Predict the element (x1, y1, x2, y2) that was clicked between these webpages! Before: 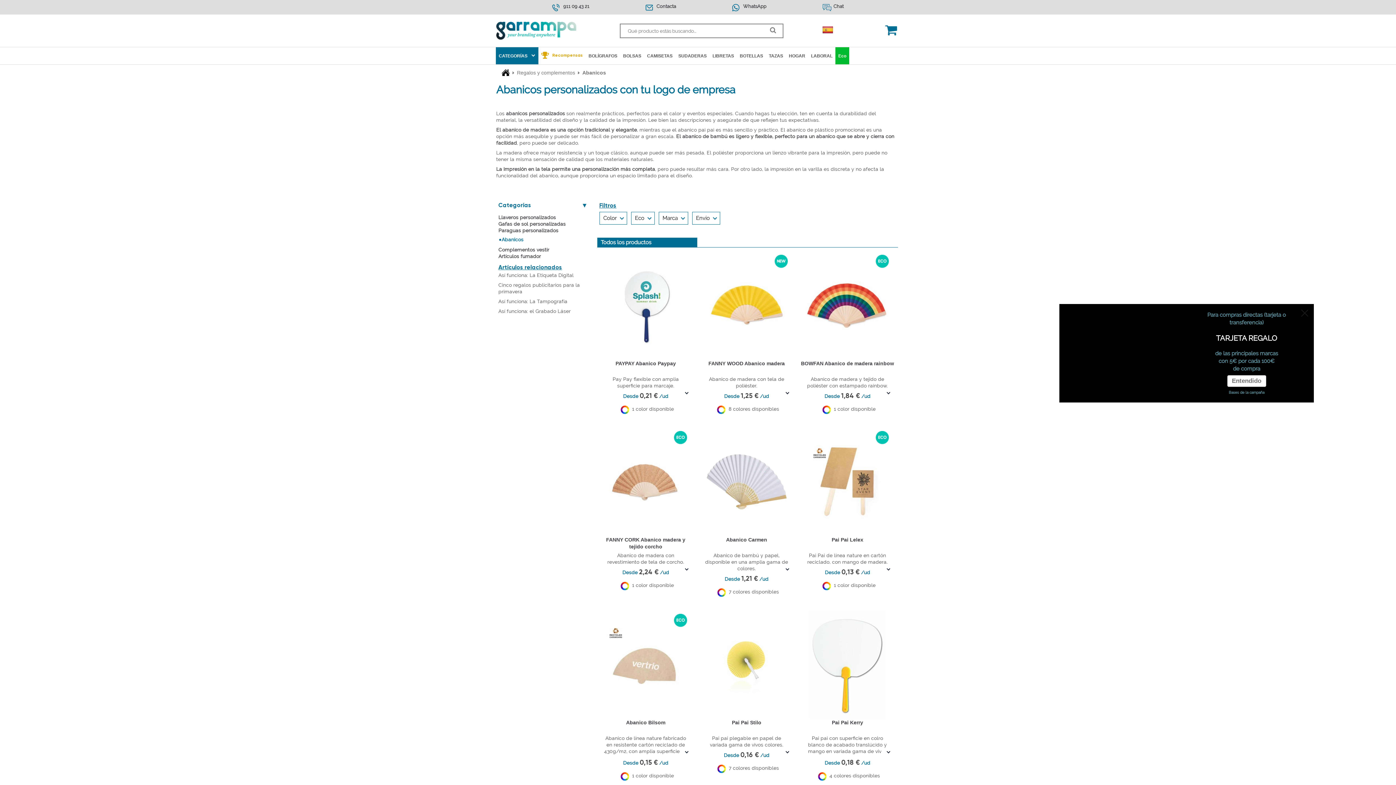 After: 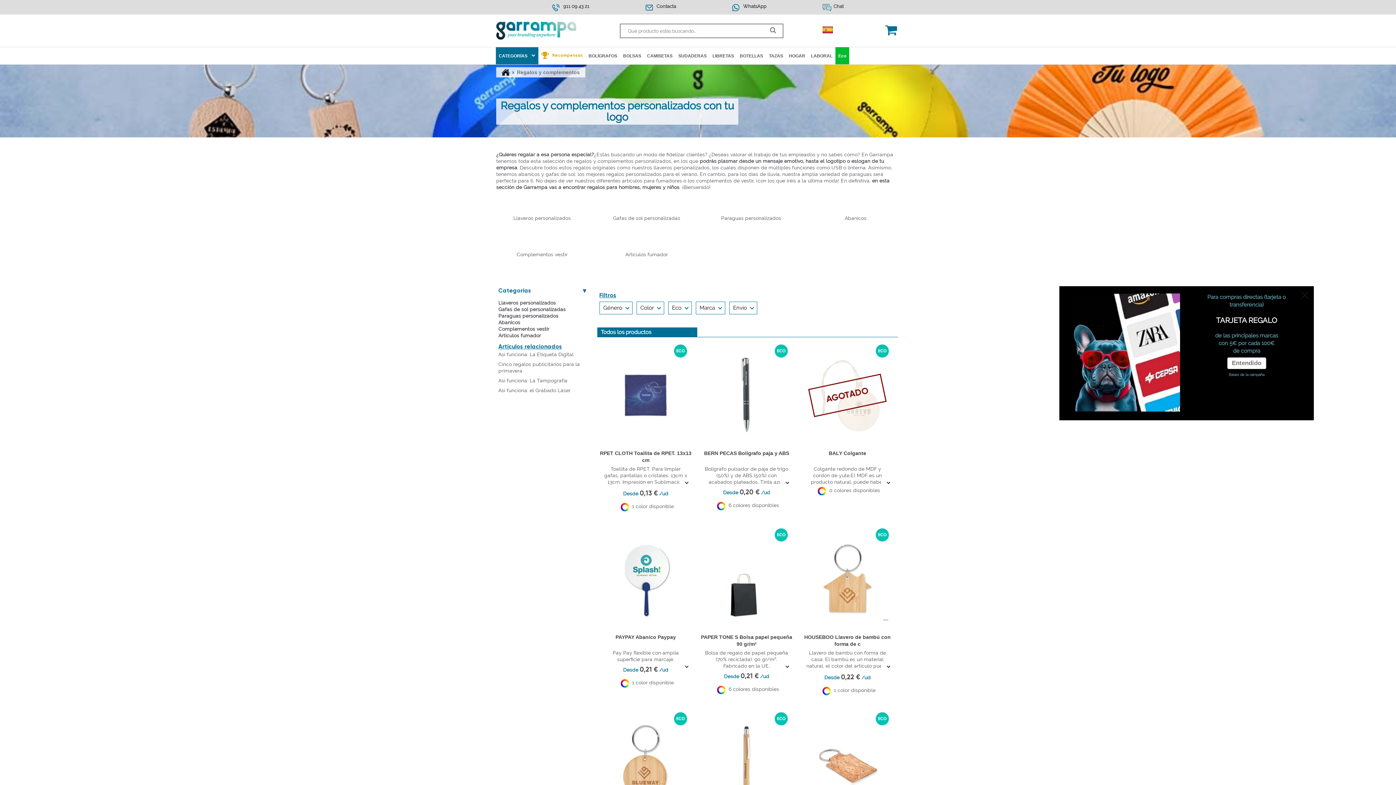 Action: bbox: (517, 68, 575, 77) label: Regalos y complementos